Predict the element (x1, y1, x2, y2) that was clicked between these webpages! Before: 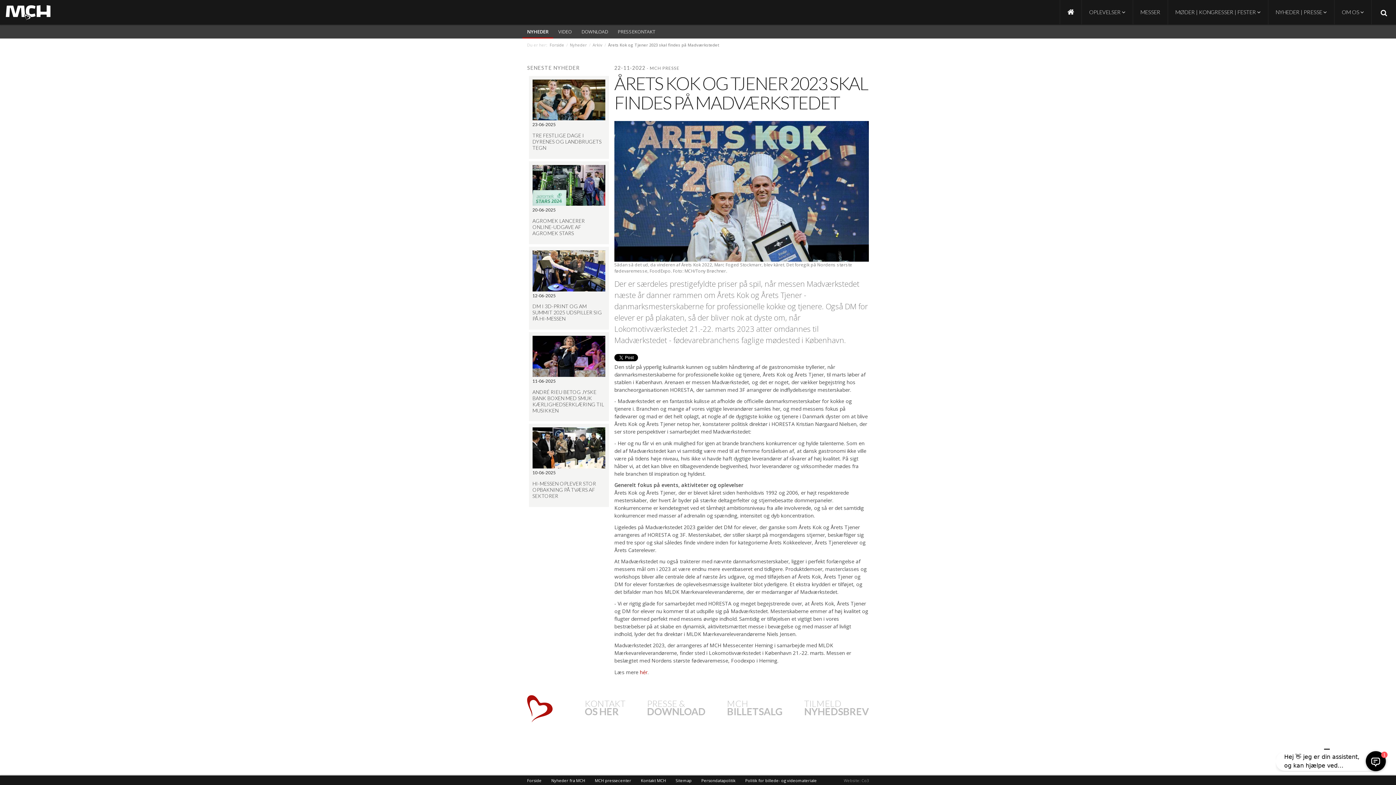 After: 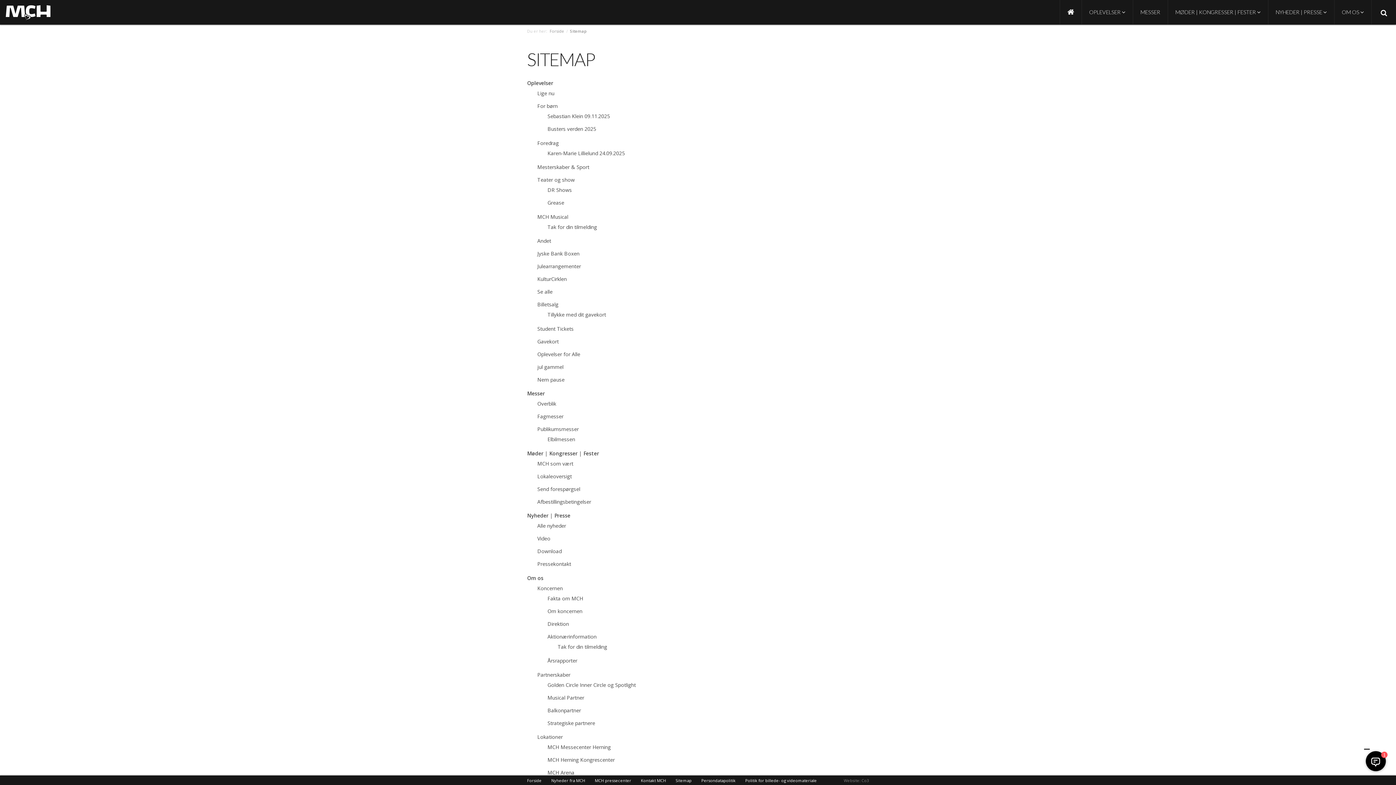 Action: bbox: (671, 776, 696, 785) label: Sitemap